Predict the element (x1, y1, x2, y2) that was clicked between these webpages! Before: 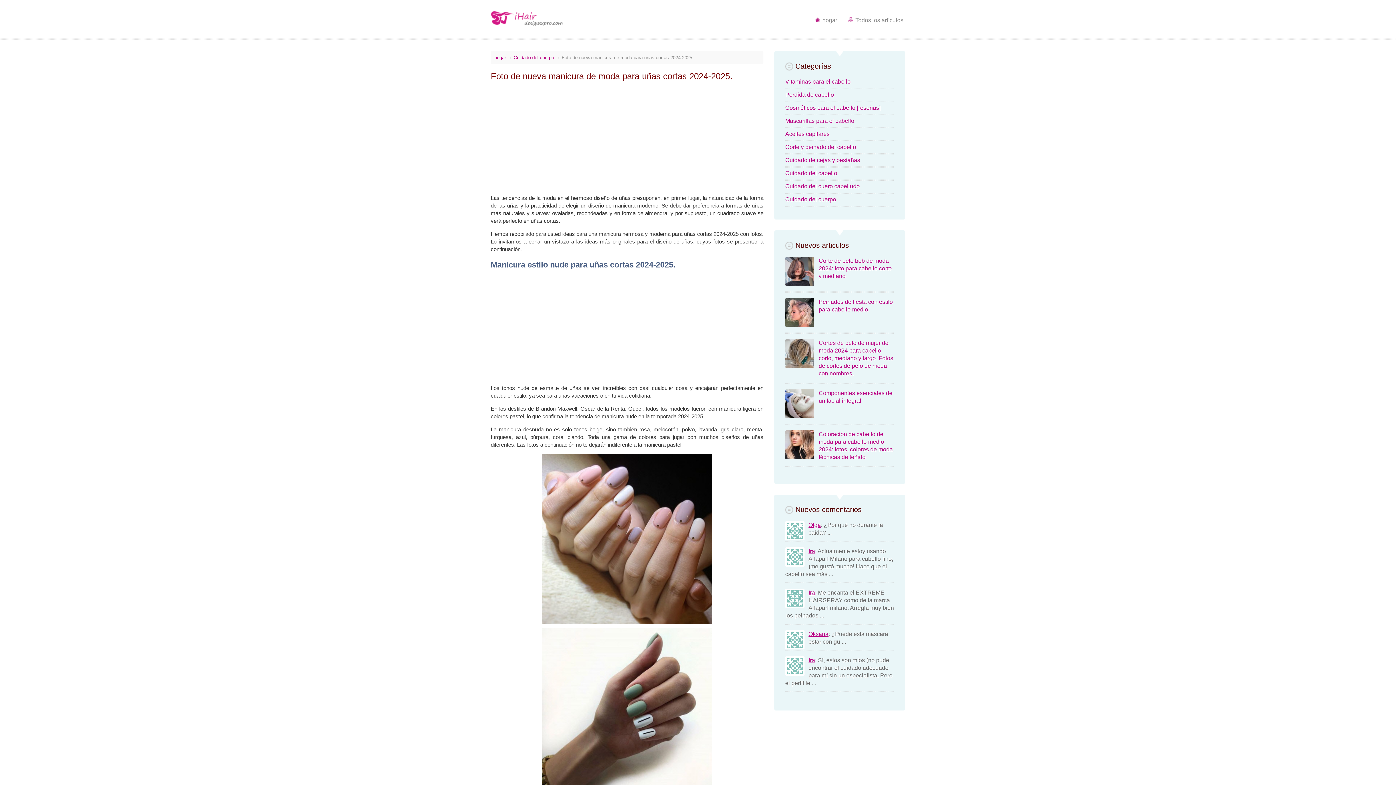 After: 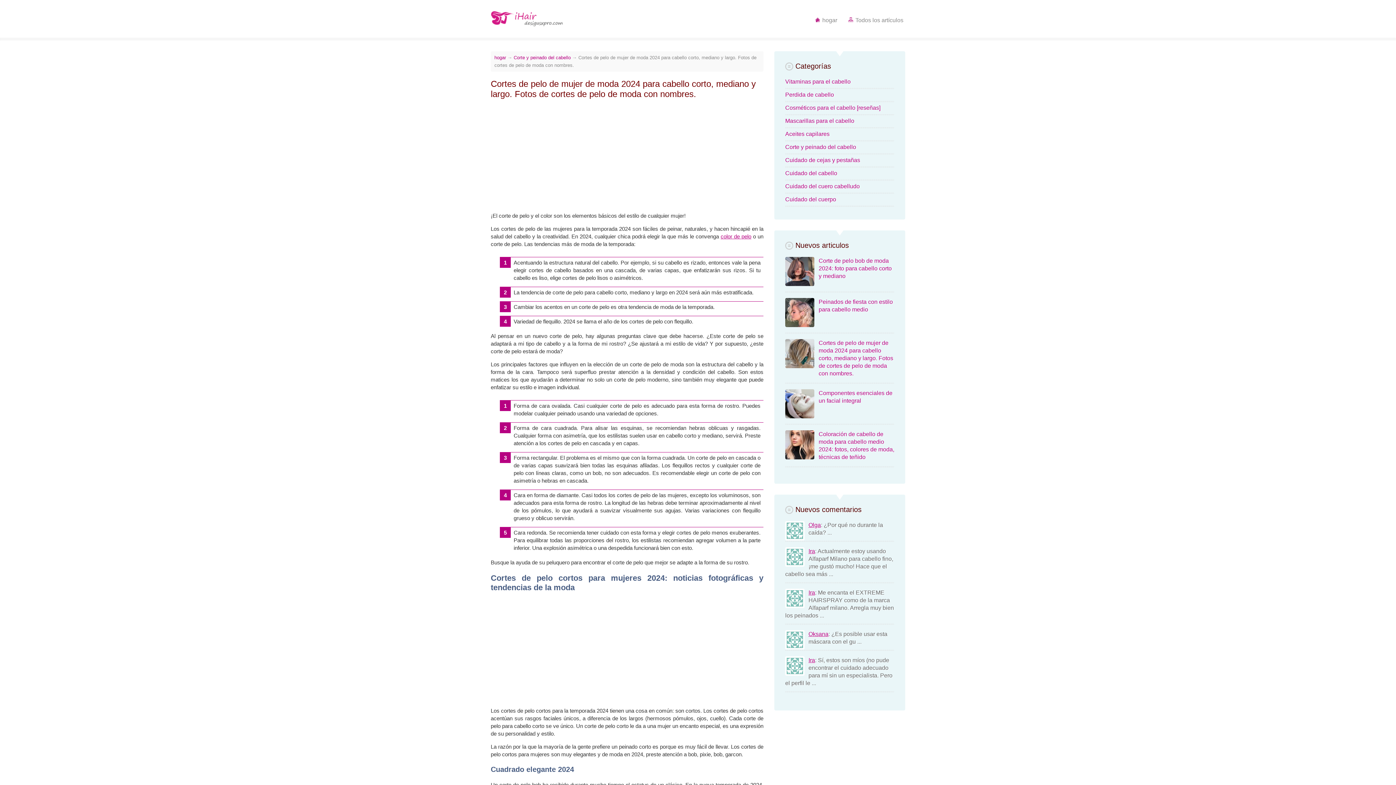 Action: bbox: (818, 340, 893, 376) label: Cortes de pelo de mujer de moda 2024 para cabello corto, mediano y largo. Fotos de cortes de pelo de moda con nombres.